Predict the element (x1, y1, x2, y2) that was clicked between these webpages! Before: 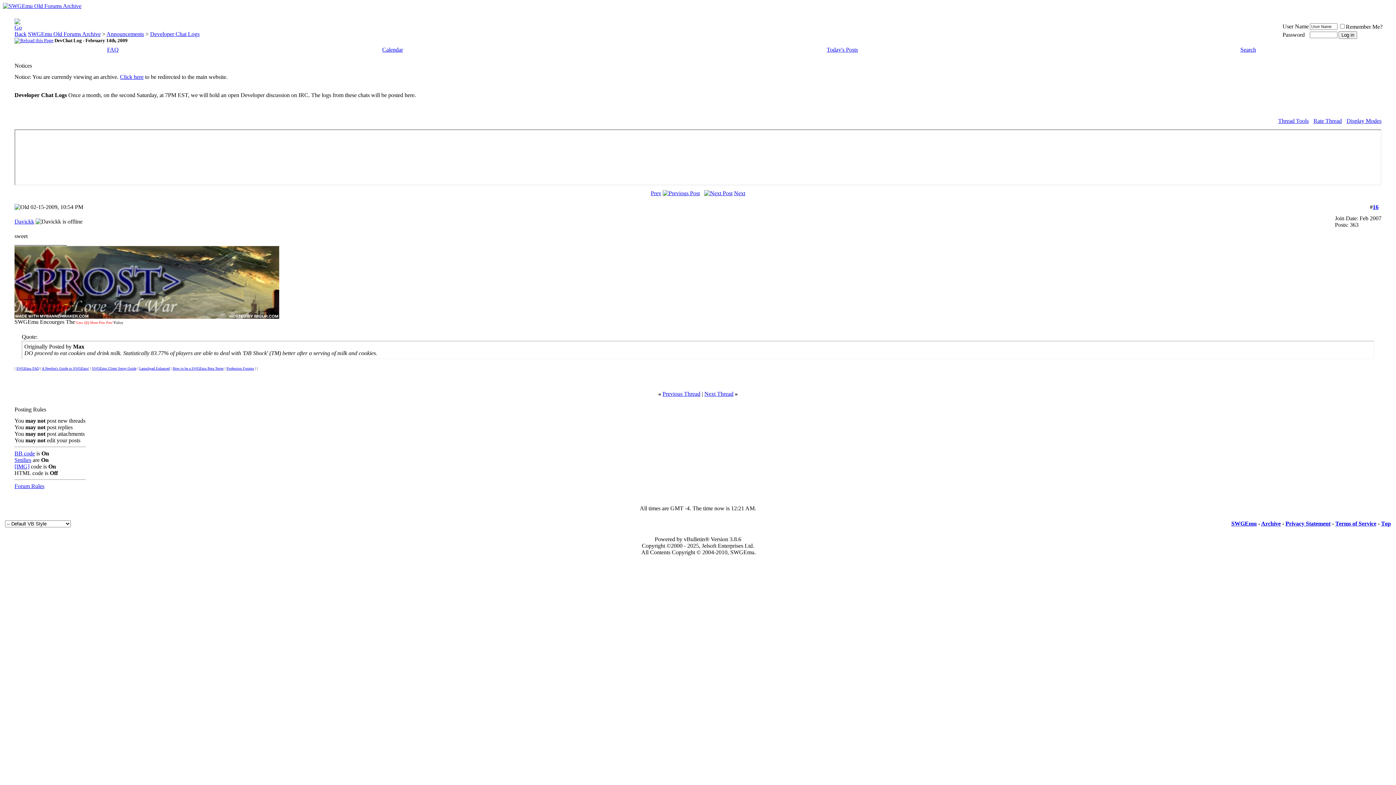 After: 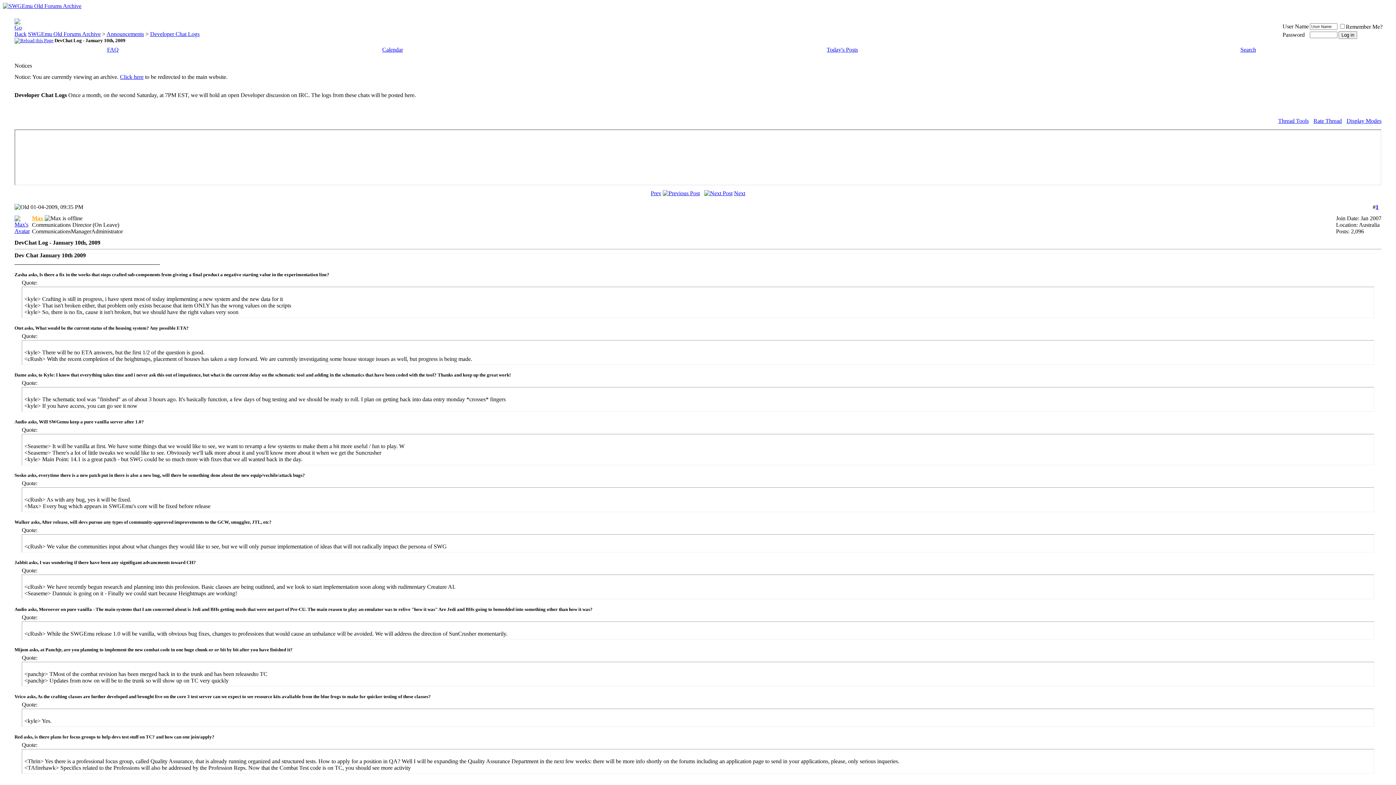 Action: bbox: (662, 390, 700, 397) label: Previous Thread